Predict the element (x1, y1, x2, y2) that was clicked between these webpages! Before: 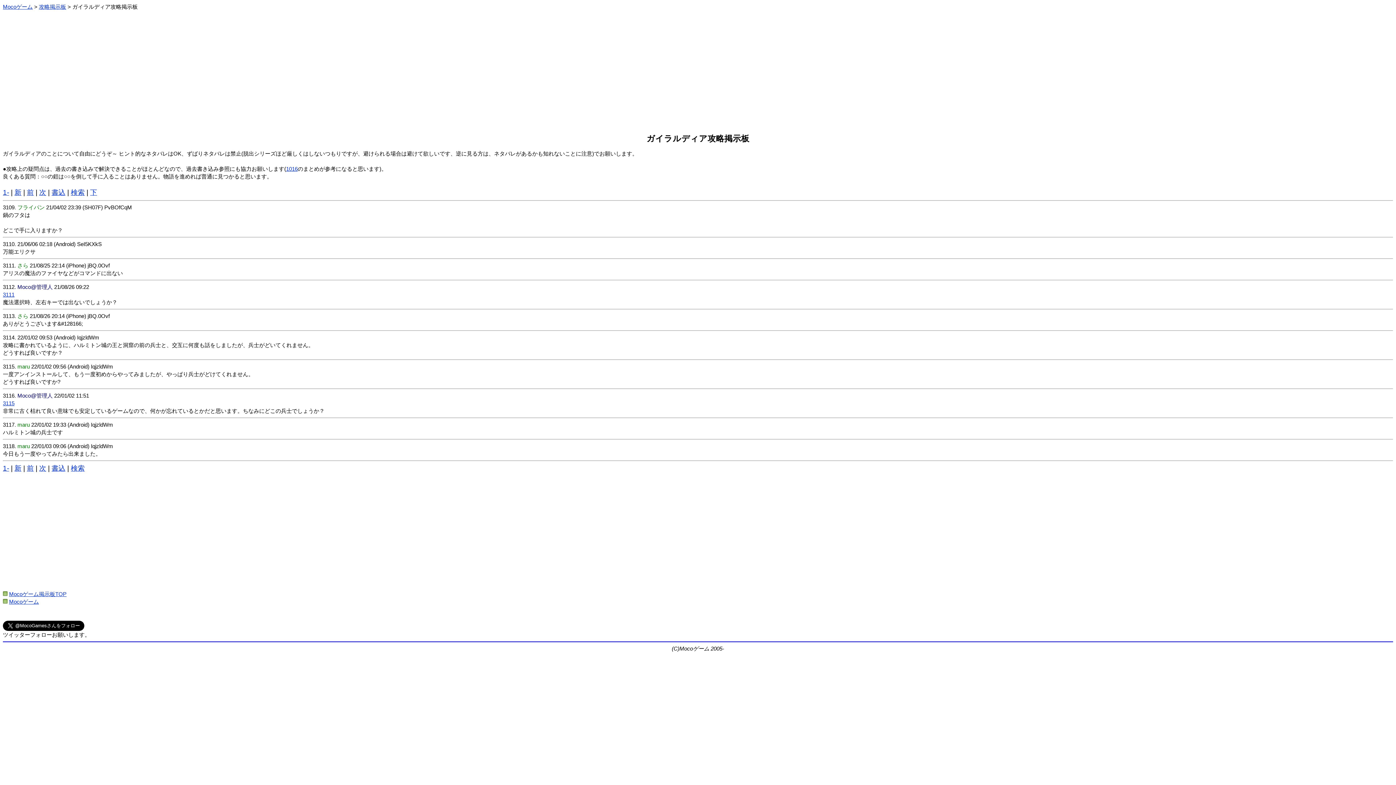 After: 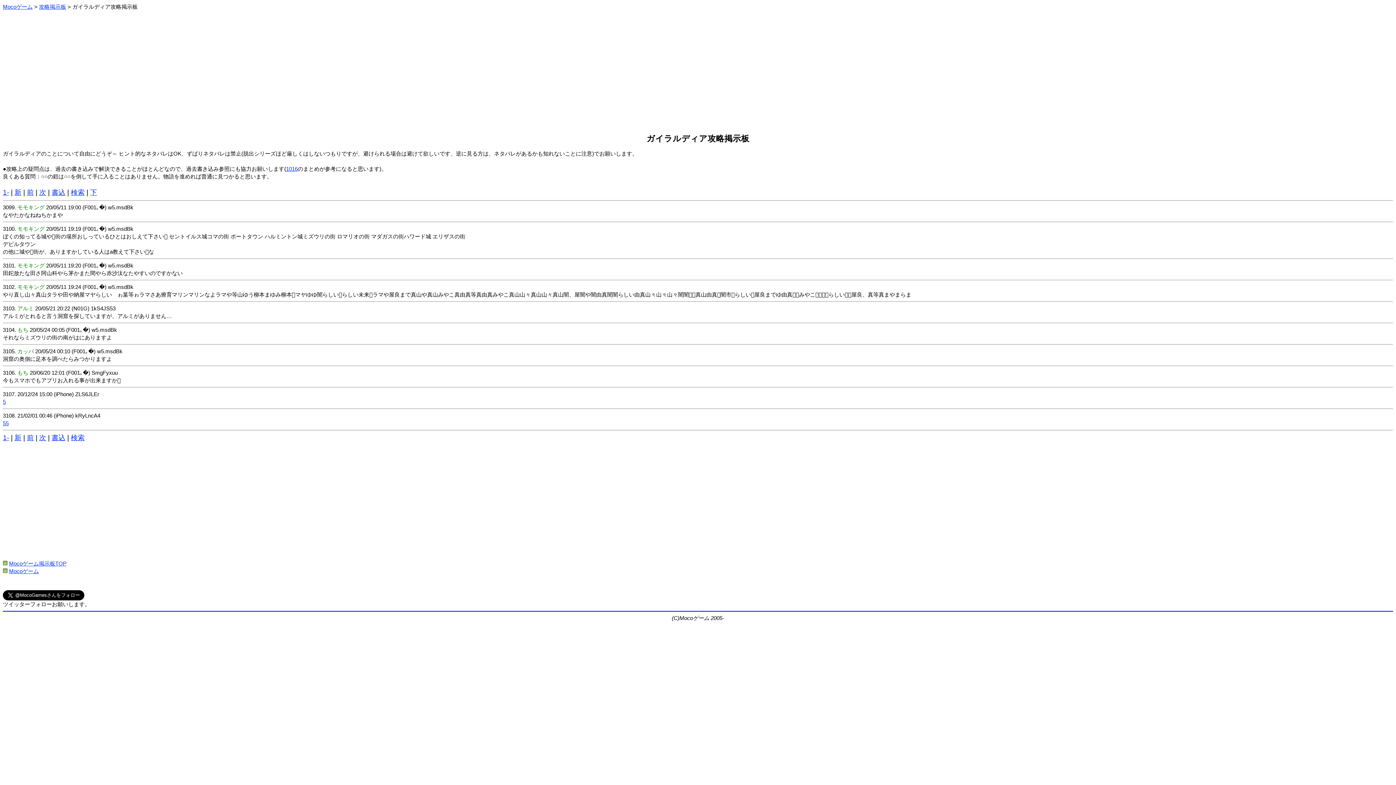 Action: label: 前 bbox: (26, 188, 33, 196)